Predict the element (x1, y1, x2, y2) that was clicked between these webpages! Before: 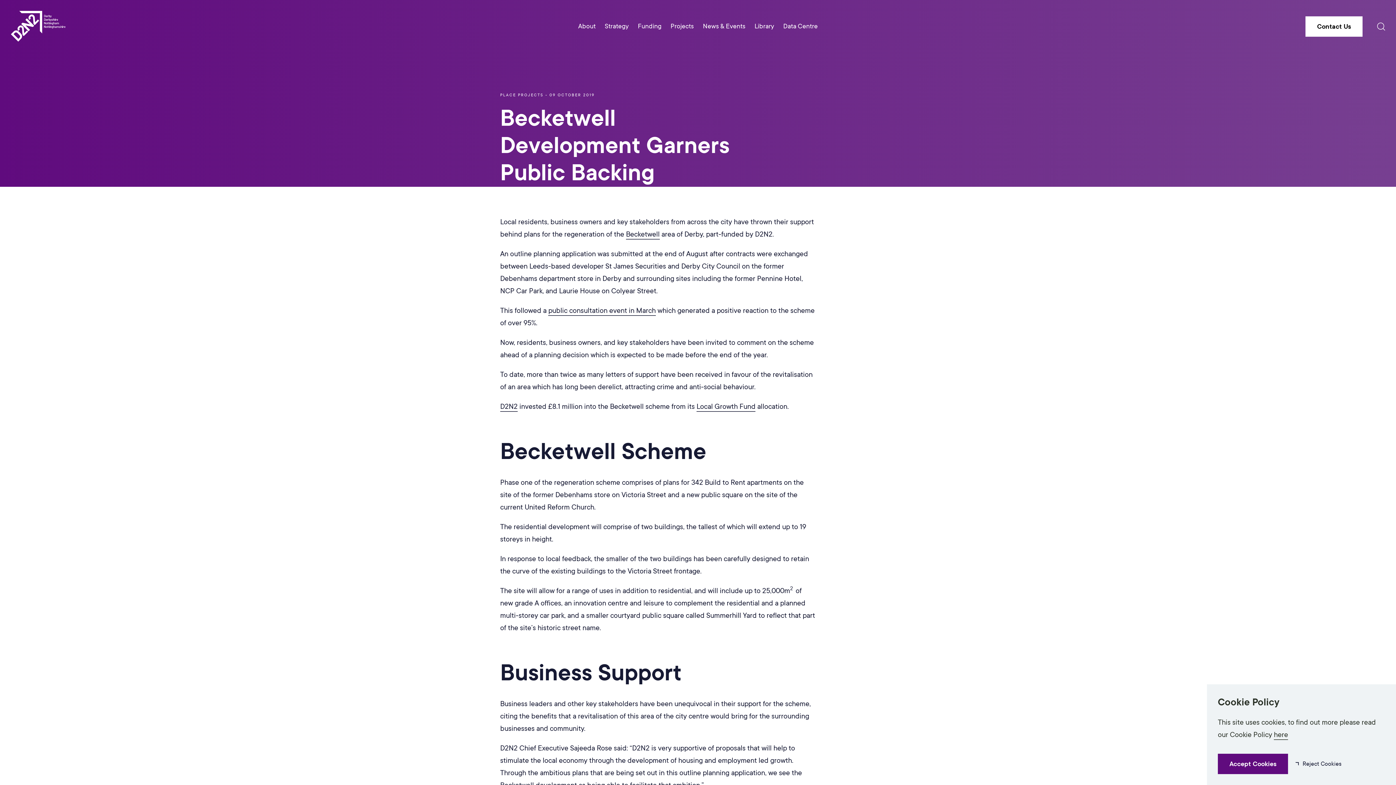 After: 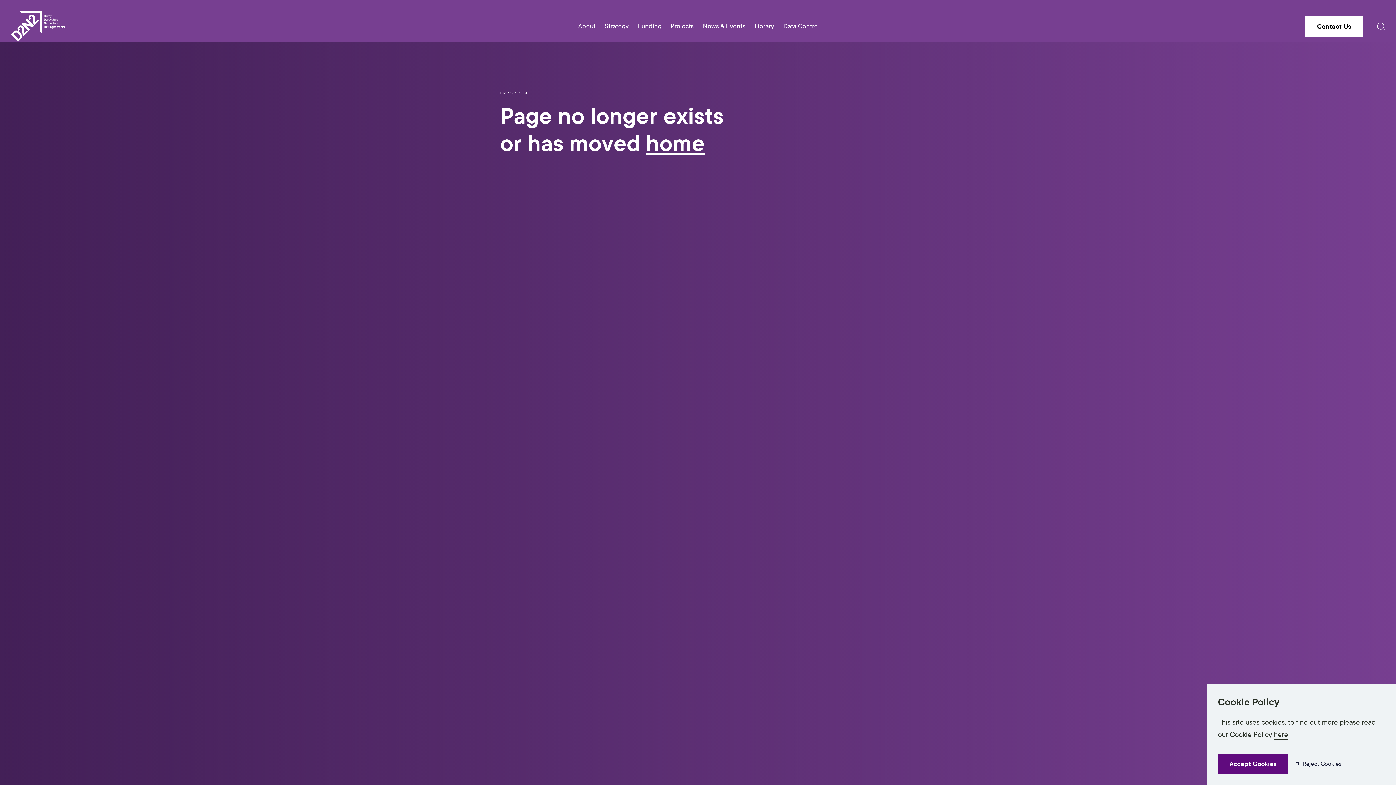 Action: label: Becketwell bbox: (626, 230, 659, 239)